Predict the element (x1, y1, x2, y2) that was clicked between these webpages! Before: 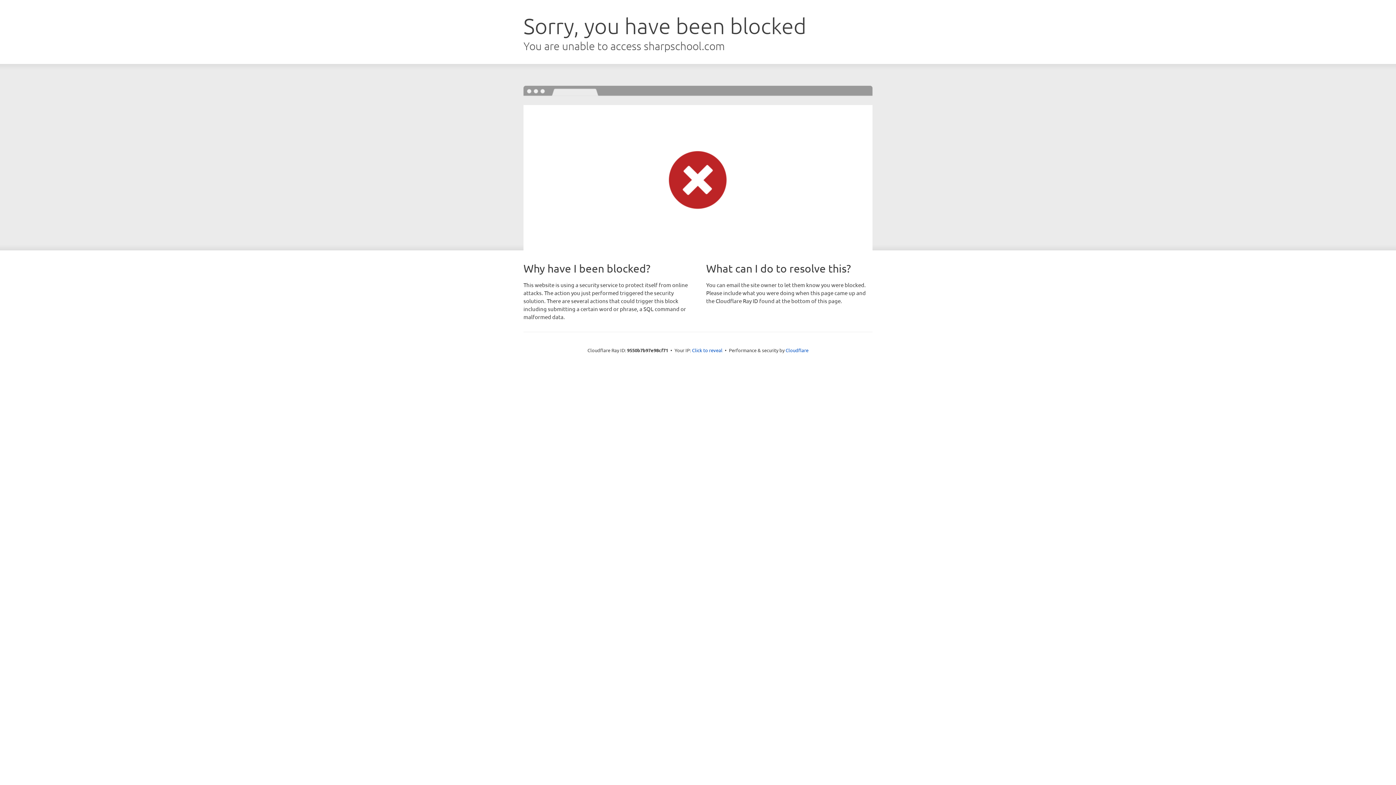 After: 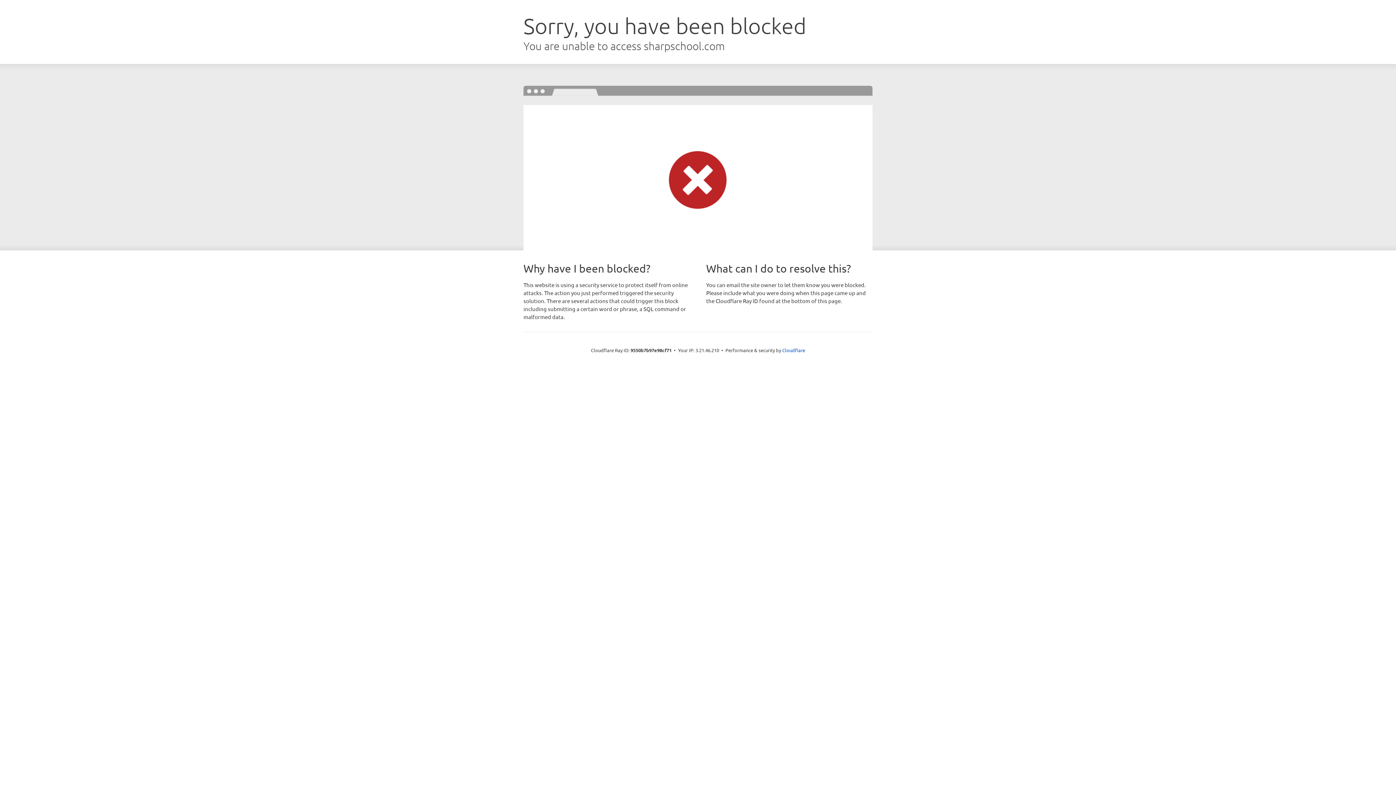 Action: label: Click to reveal bbox: (692, 346, 722, 353)